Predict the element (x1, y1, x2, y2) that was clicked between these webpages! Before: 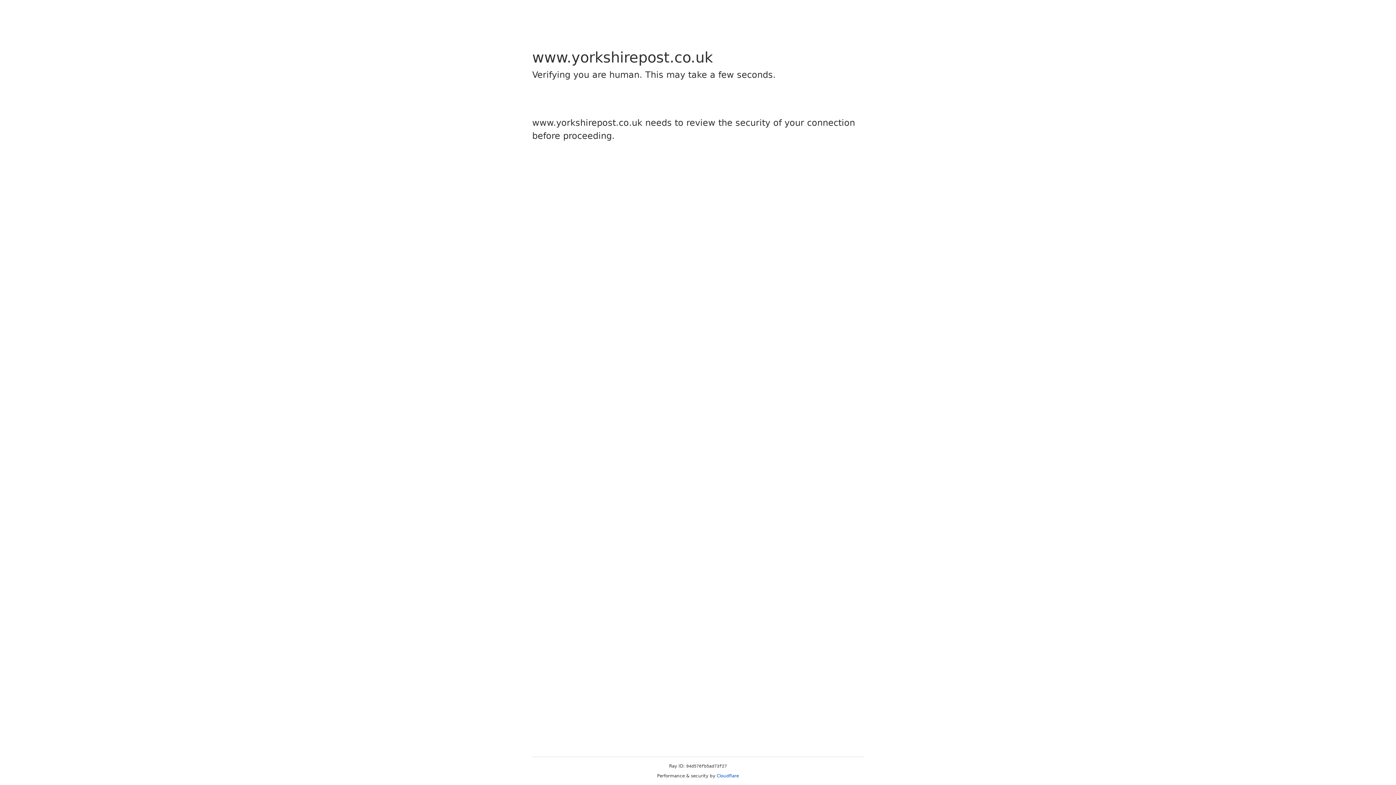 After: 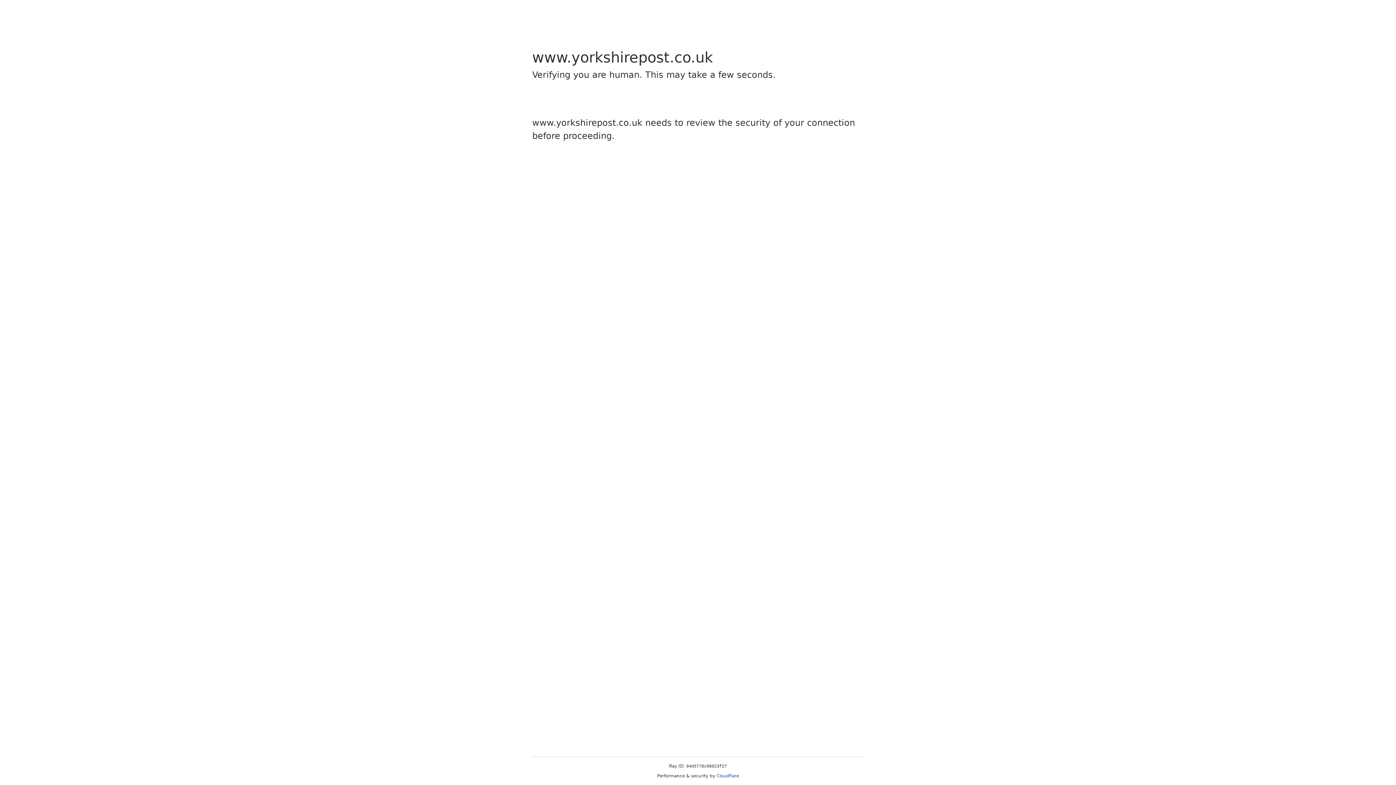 Action: bbox: (716, 773, 739, 778) label: Cloudflare